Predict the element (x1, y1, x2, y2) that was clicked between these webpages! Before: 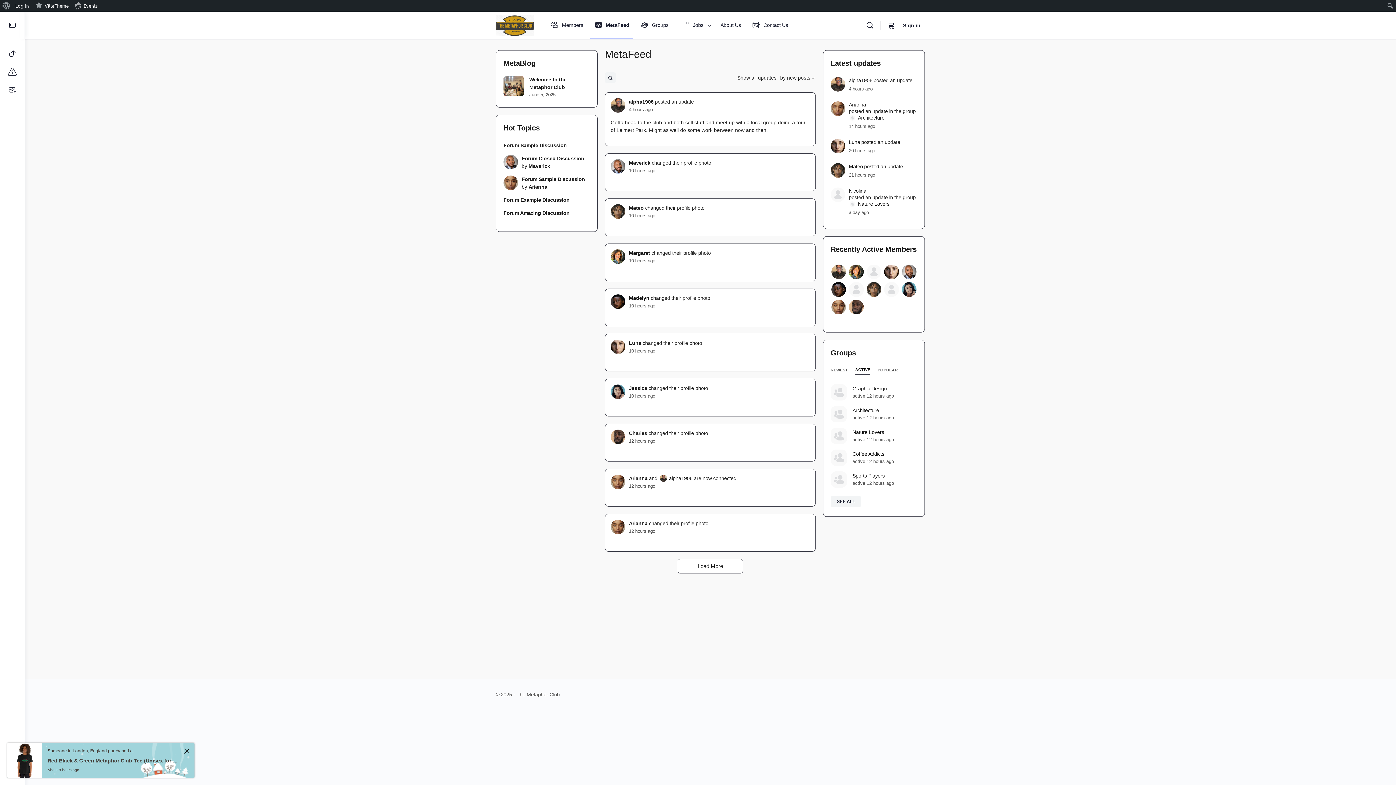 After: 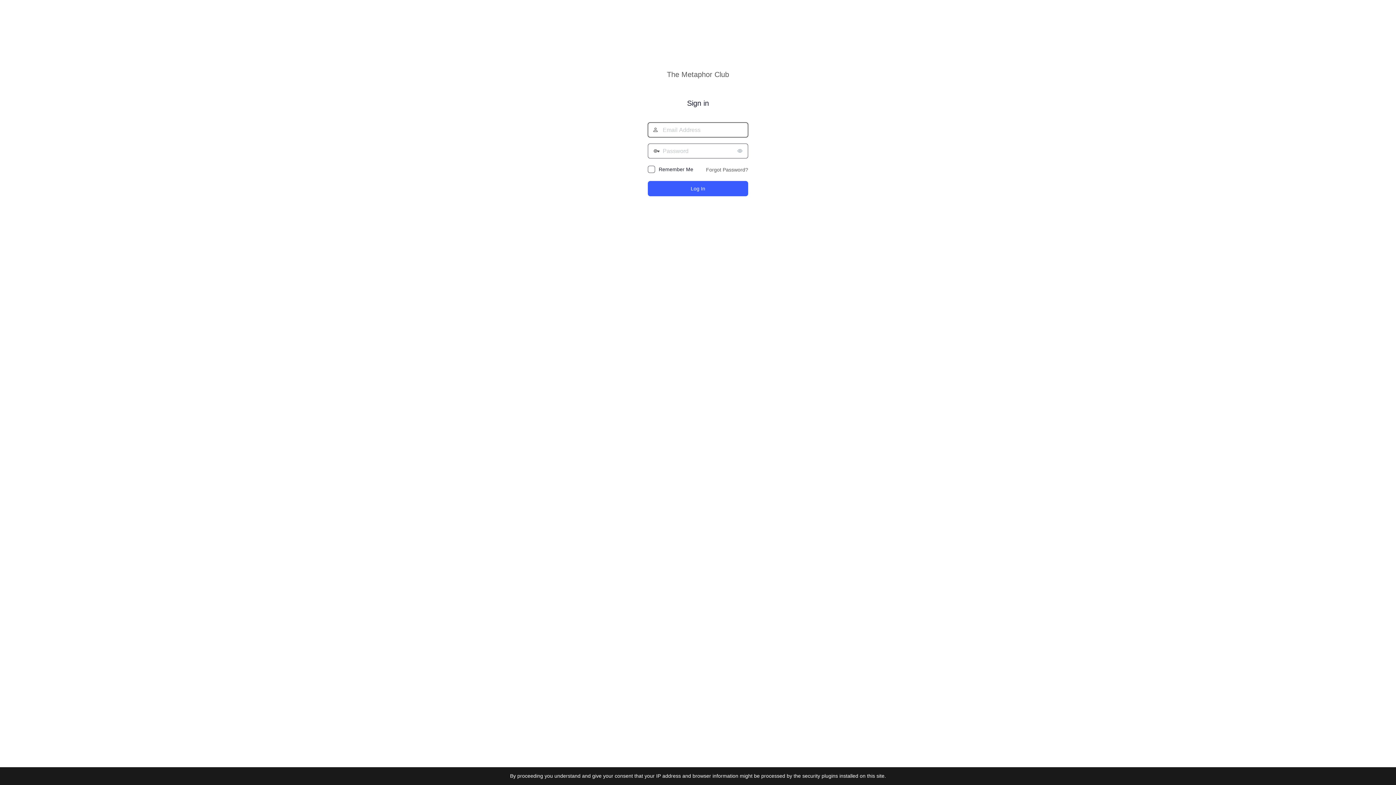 Action: bbox: (503, 210, 569, 216) label: Forum Amazing Discussion